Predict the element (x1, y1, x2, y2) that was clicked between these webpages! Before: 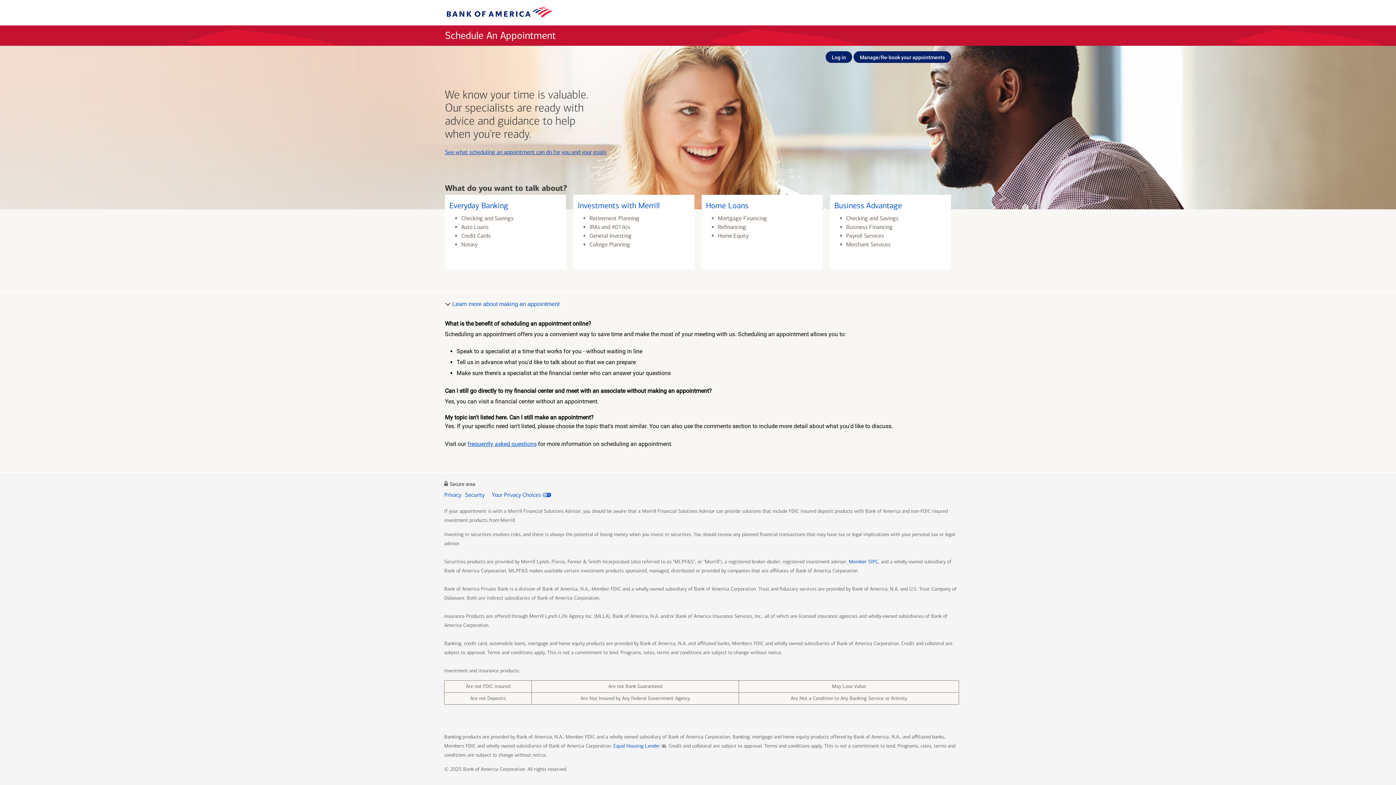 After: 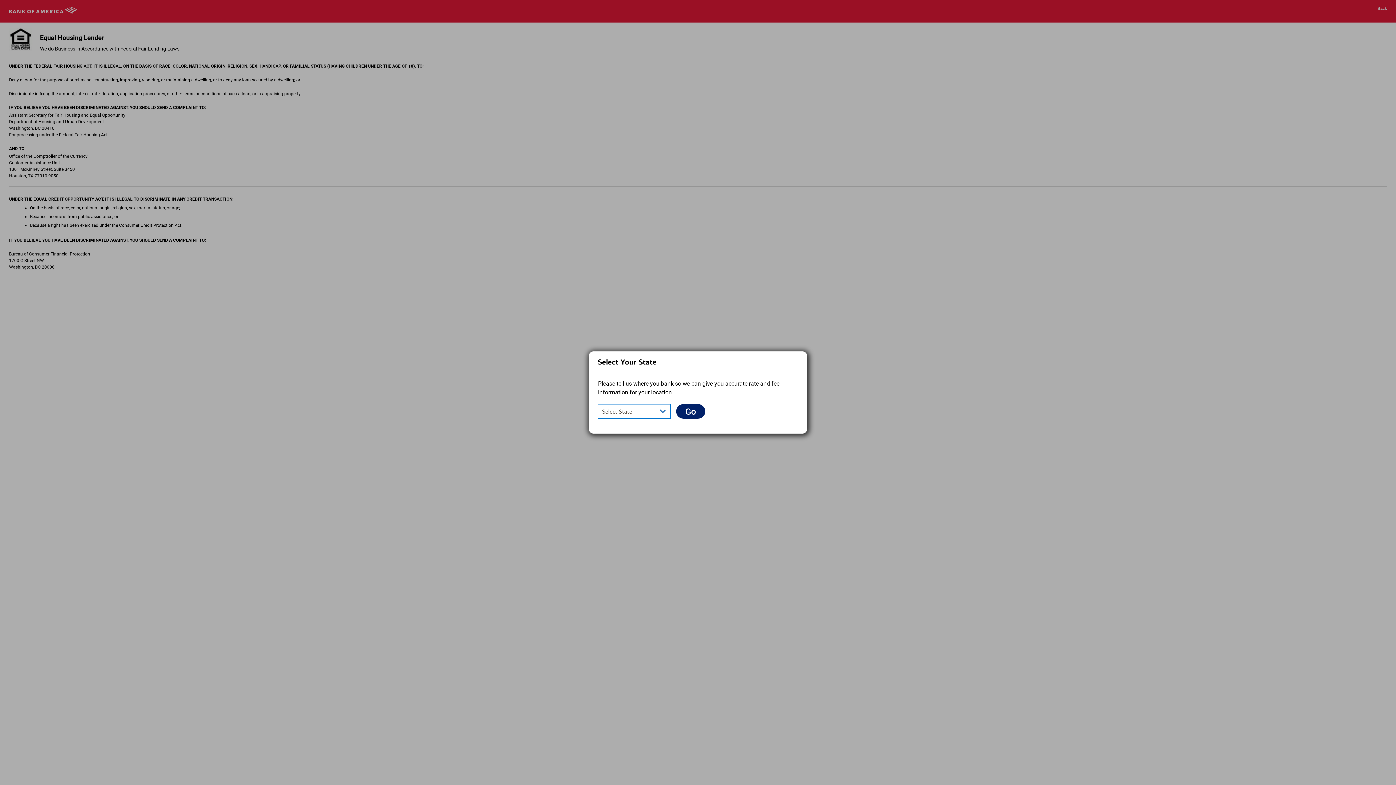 Action: bbox: (613, 743, 661, 749) label: Equal Housing Lender 